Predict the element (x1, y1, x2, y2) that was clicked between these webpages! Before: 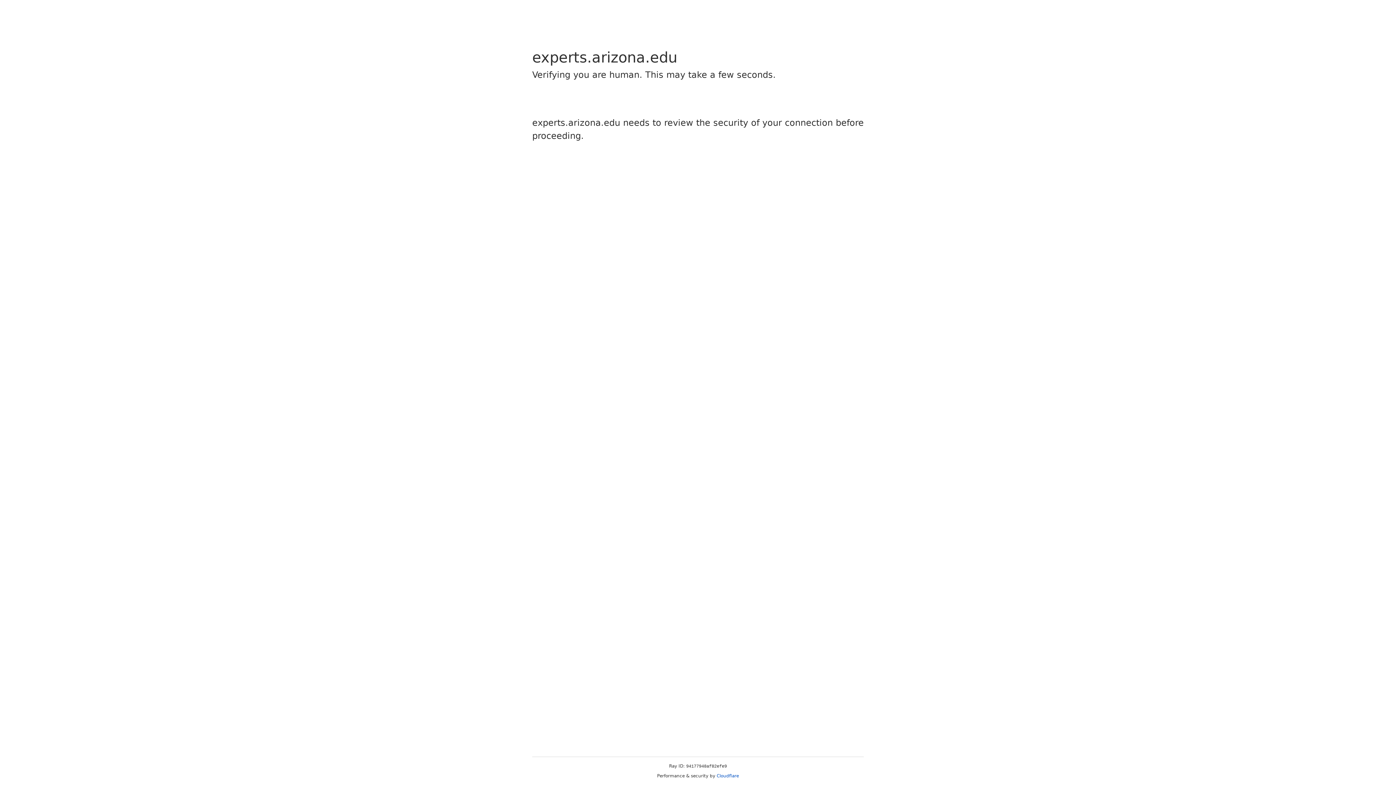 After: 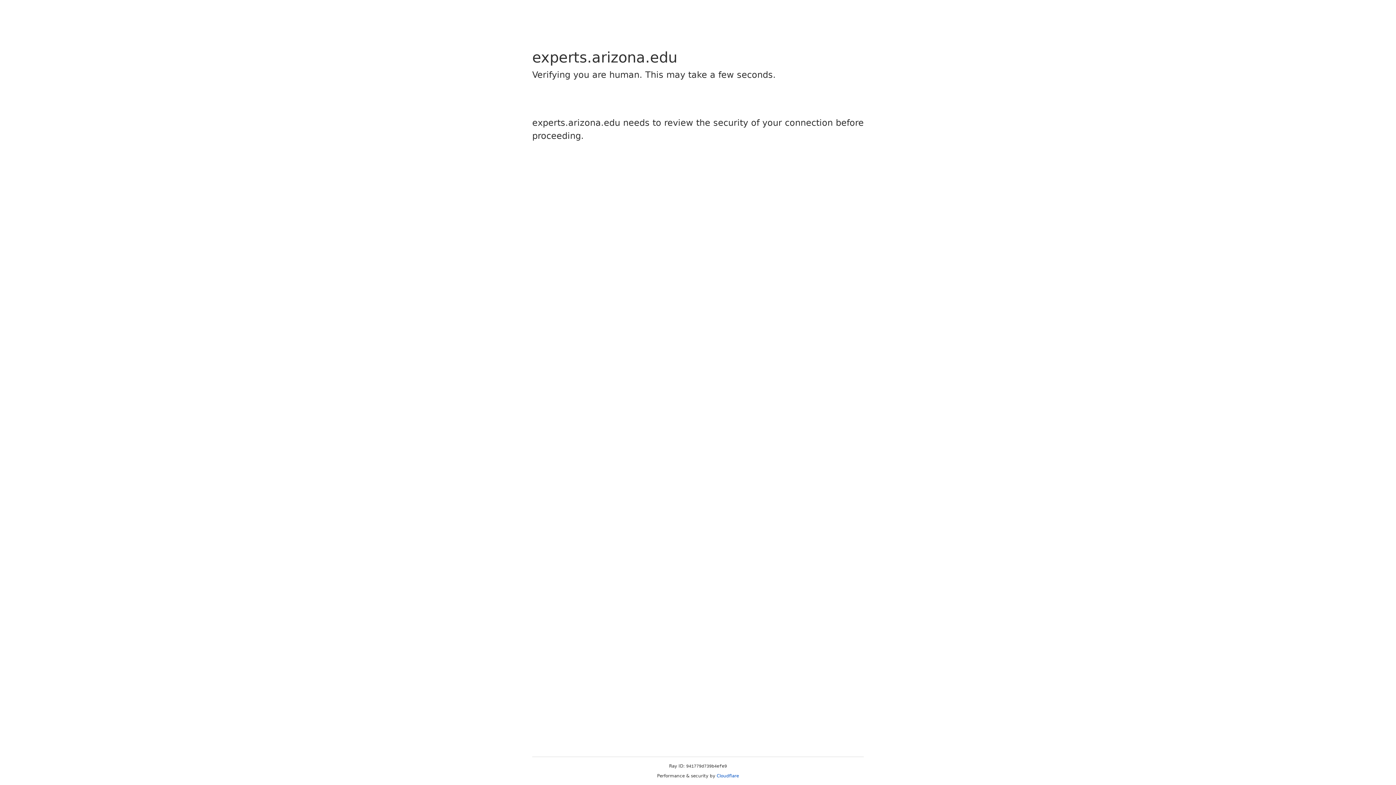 Action: label: Cloudflare bbox: (716, 773, 739, 778)